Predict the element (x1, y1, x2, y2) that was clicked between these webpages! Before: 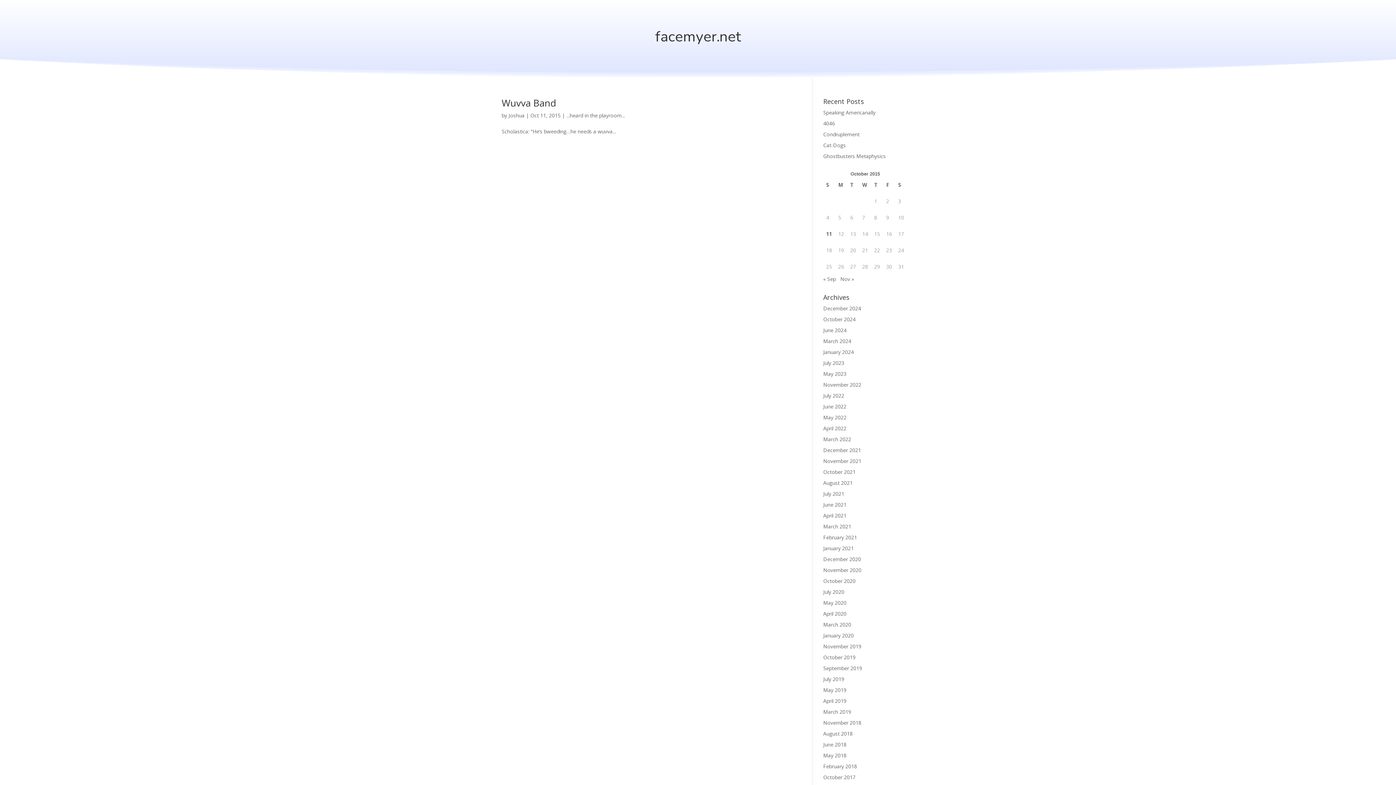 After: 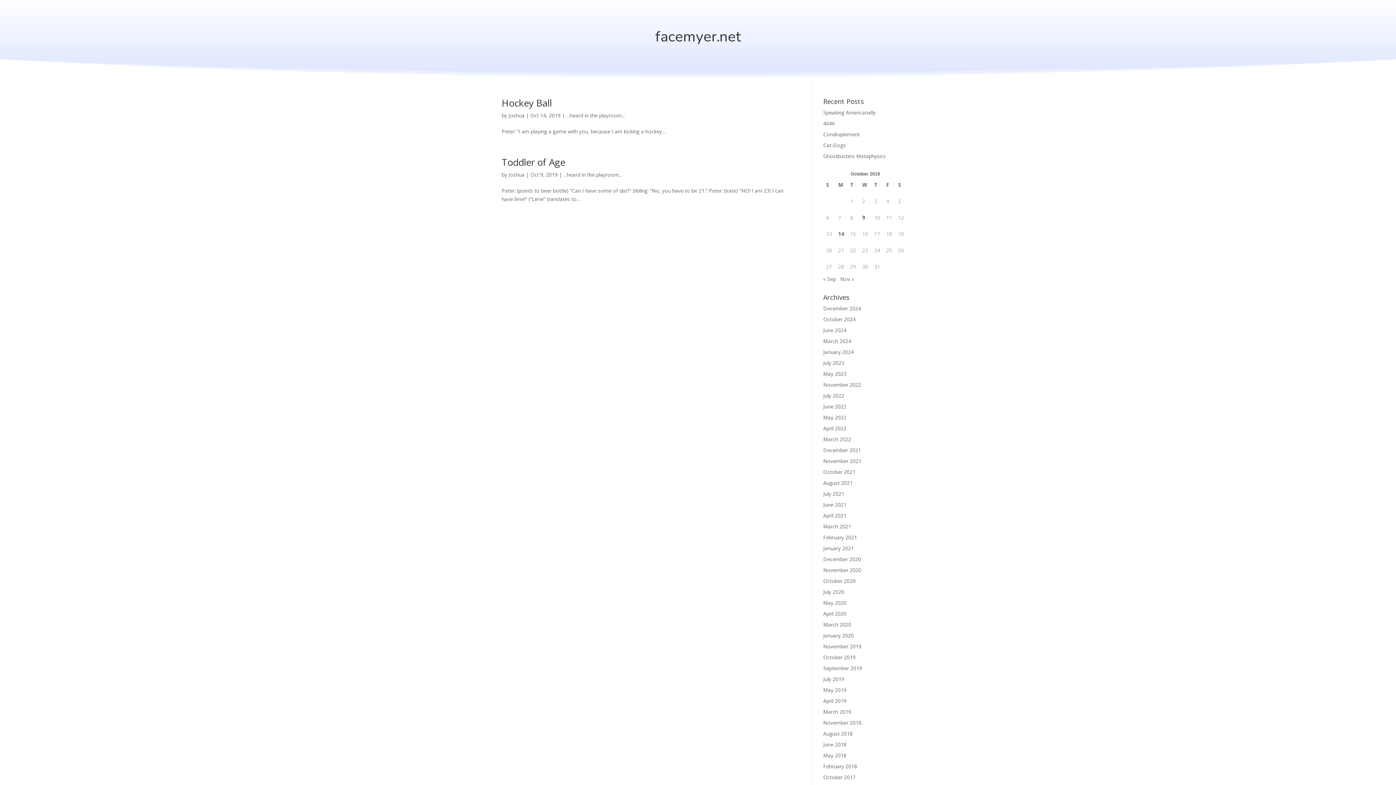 Action: label: October 2019 bbox: (823, 654, 855, 661)